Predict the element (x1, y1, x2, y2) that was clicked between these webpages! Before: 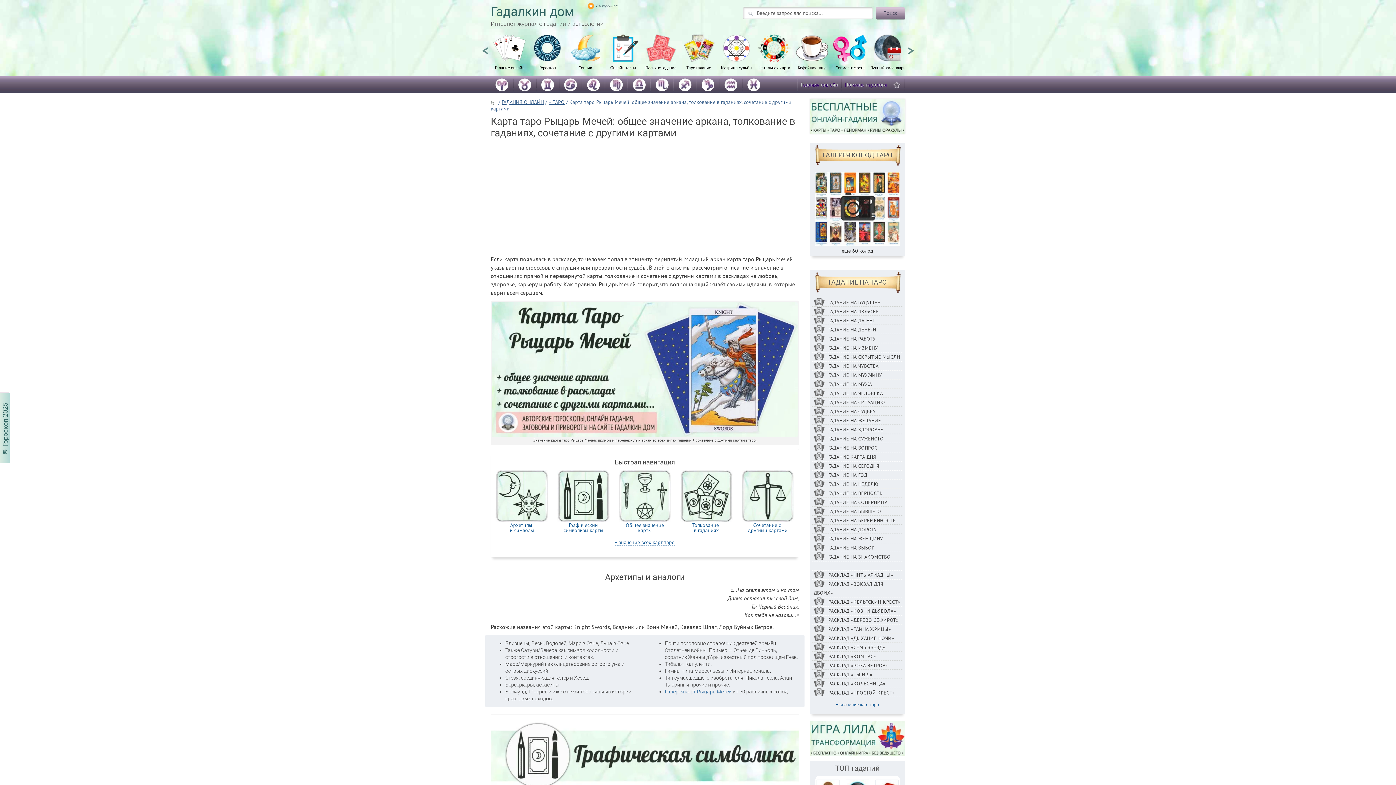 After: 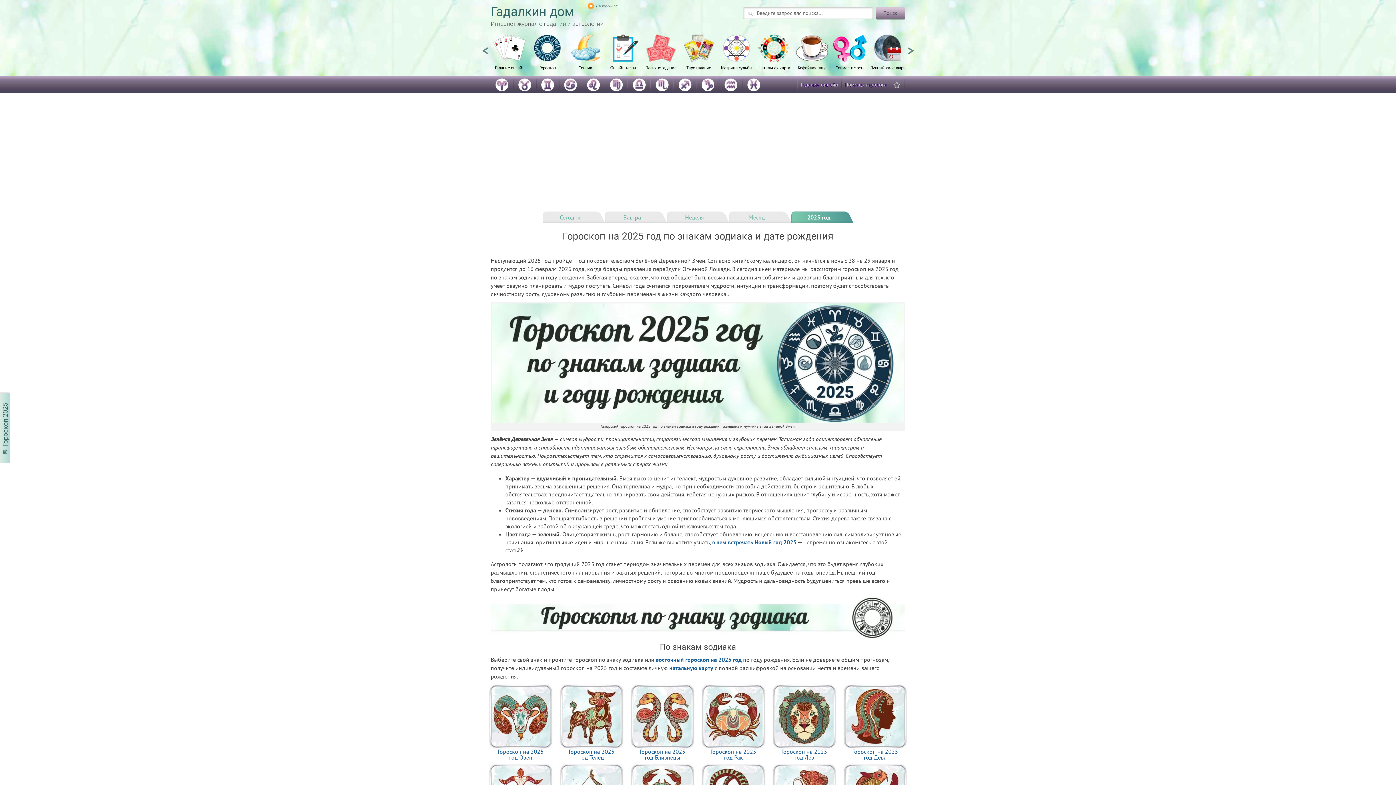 Action: label: ☸ Гороскоп 2025 bbox: (0, 392, 10, 463)